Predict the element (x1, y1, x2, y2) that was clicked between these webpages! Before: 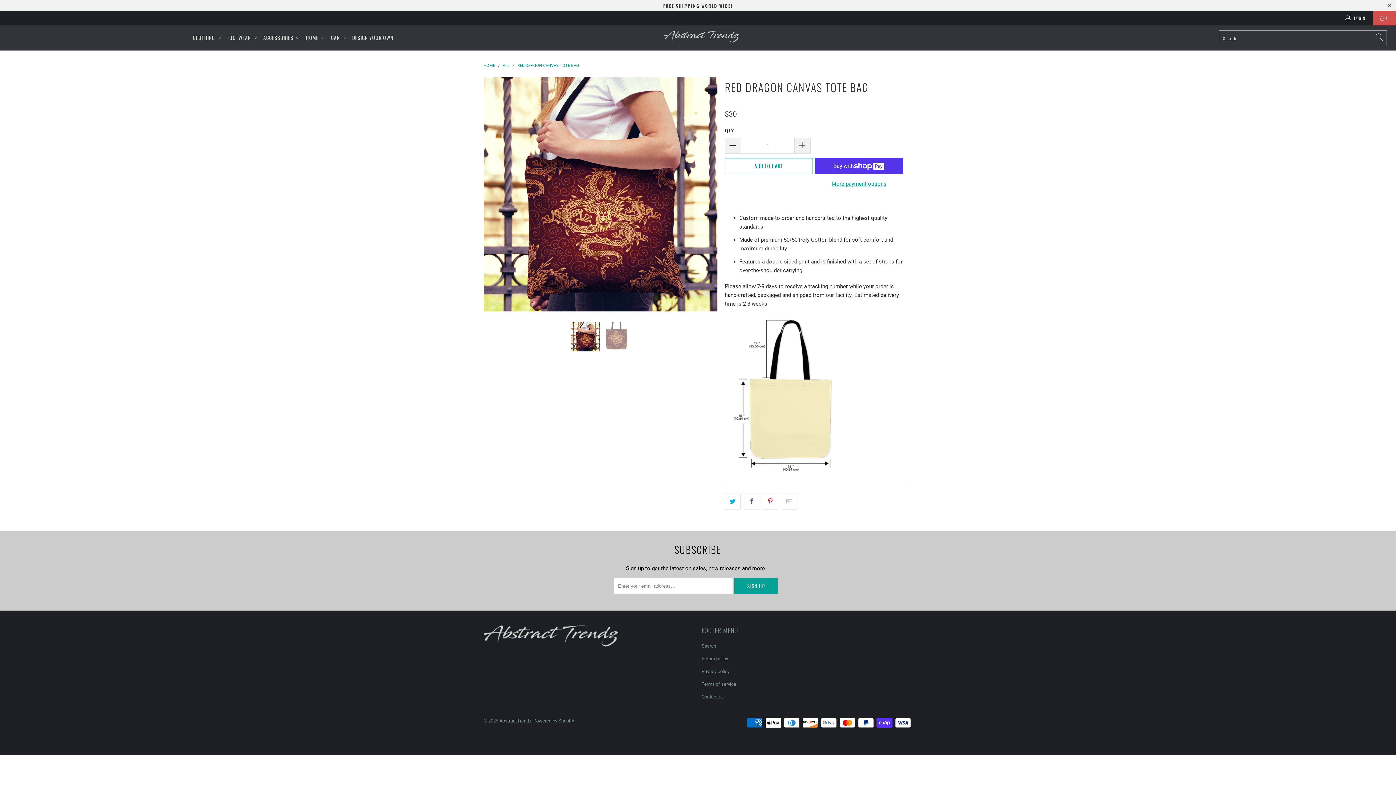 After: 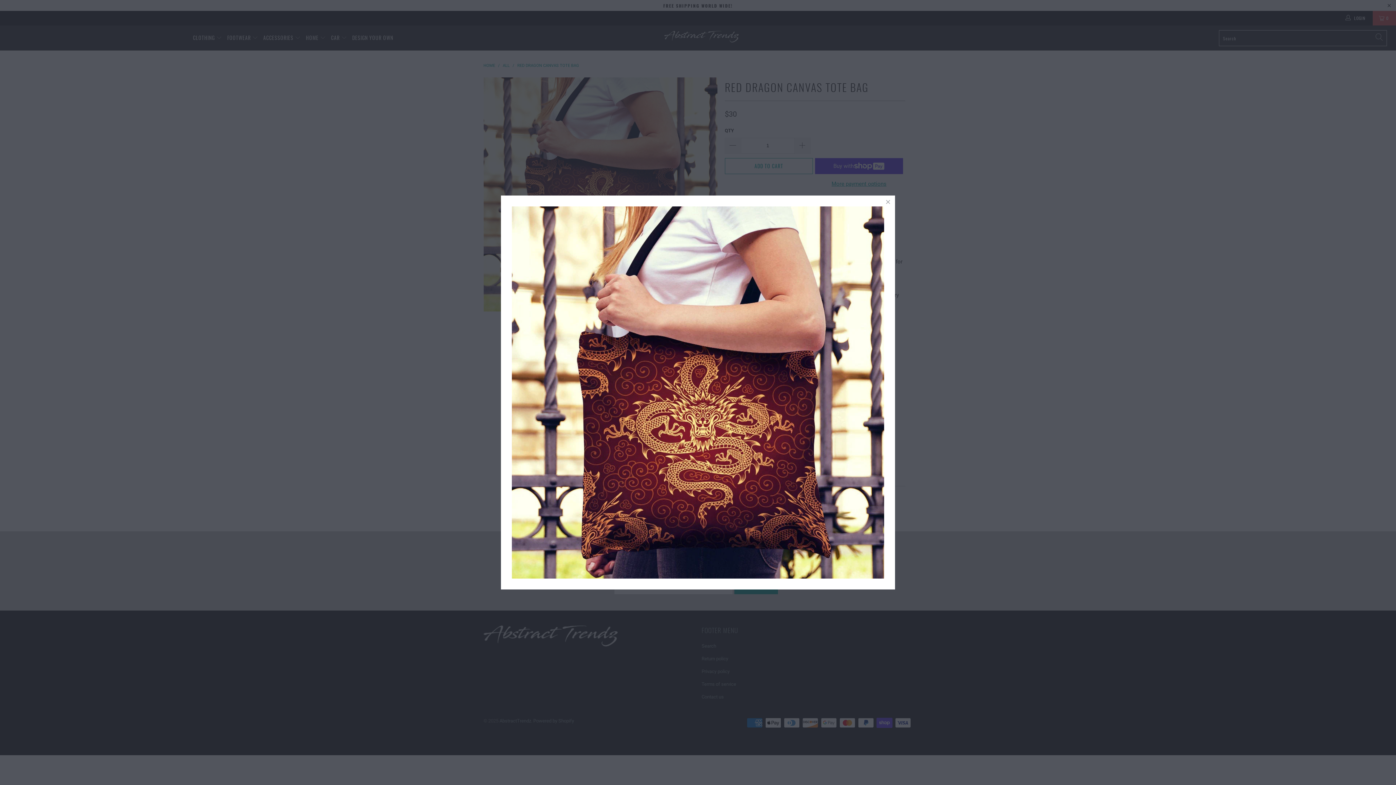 Action: bbox: (483, 77, 717, 311)